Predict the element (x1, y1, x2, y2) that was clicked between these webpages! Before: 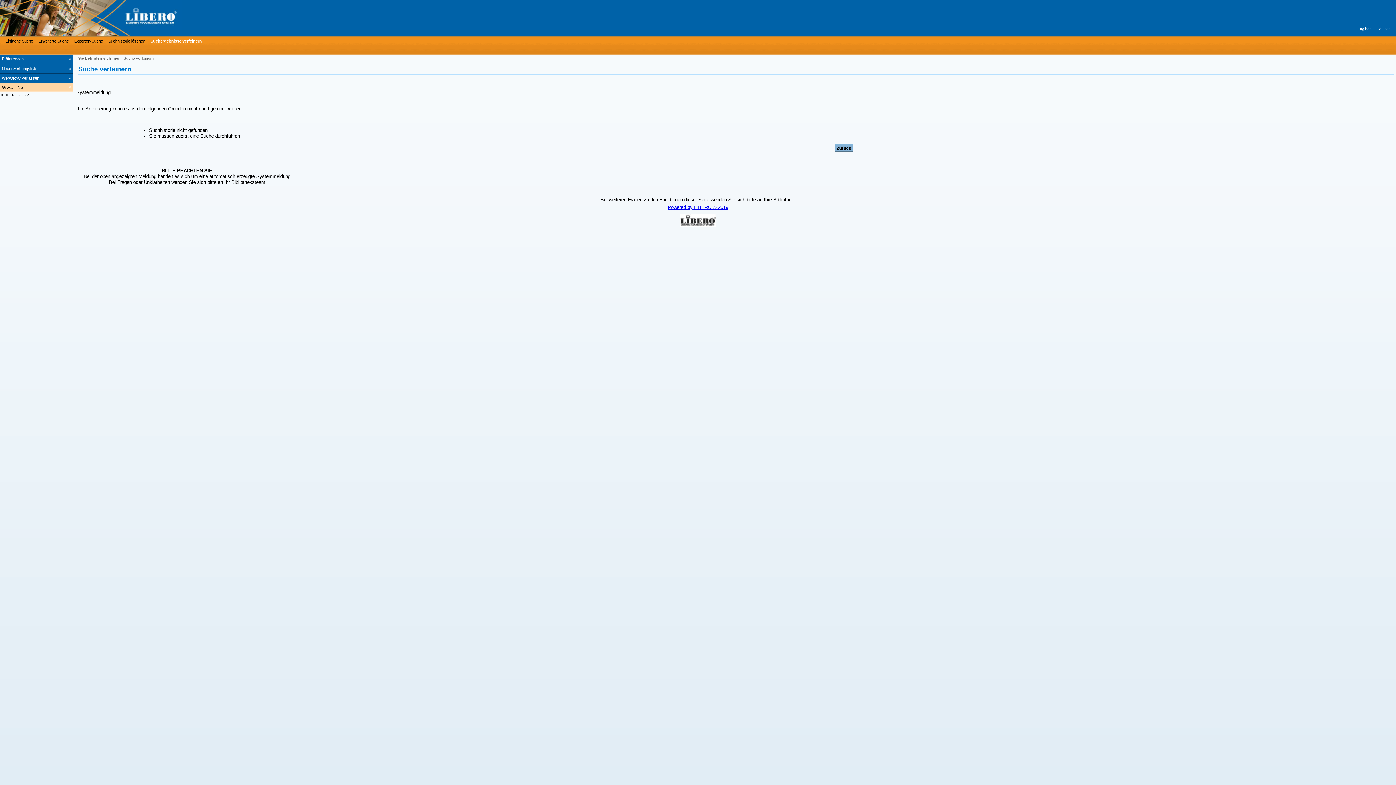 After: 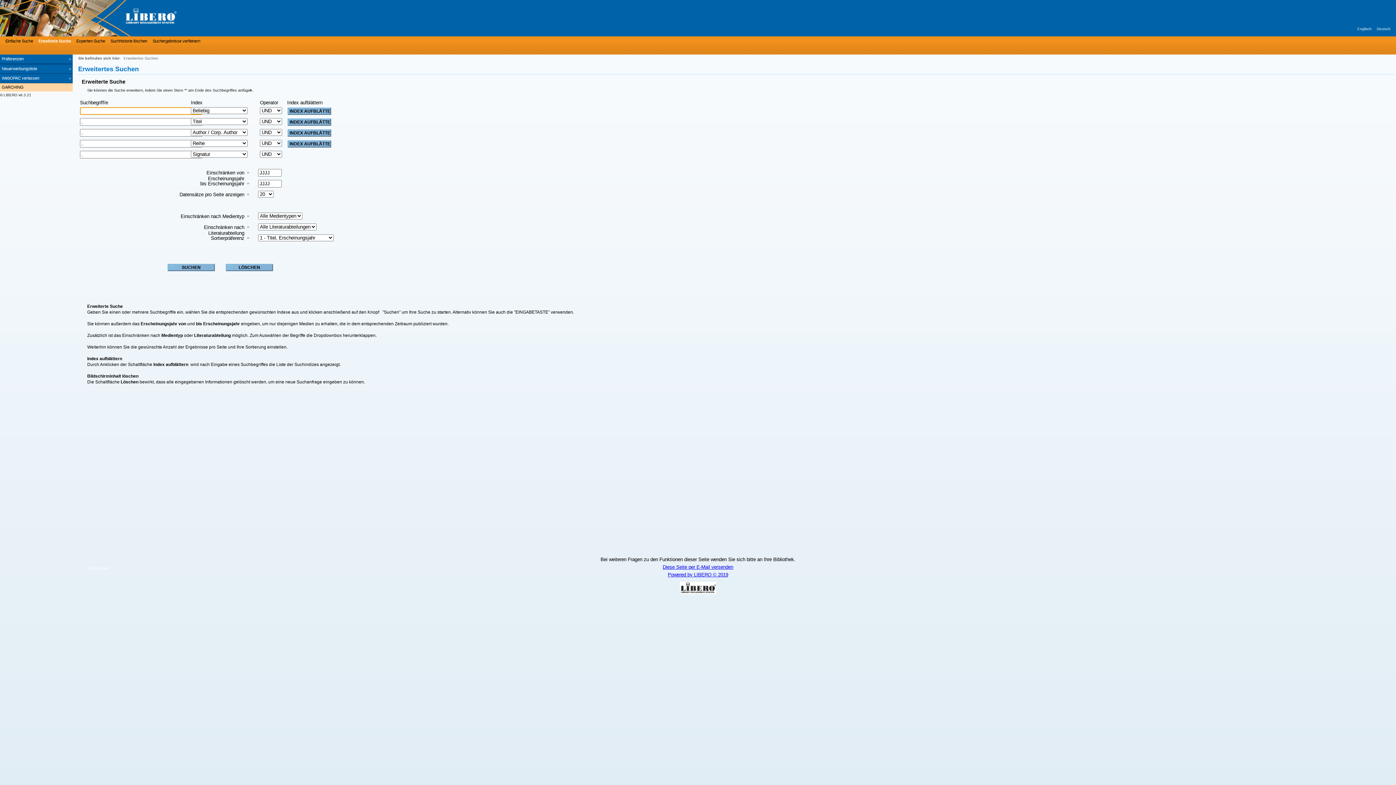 Action: bbox: (36, 37, 68, 44) label: Erweiterte Suche